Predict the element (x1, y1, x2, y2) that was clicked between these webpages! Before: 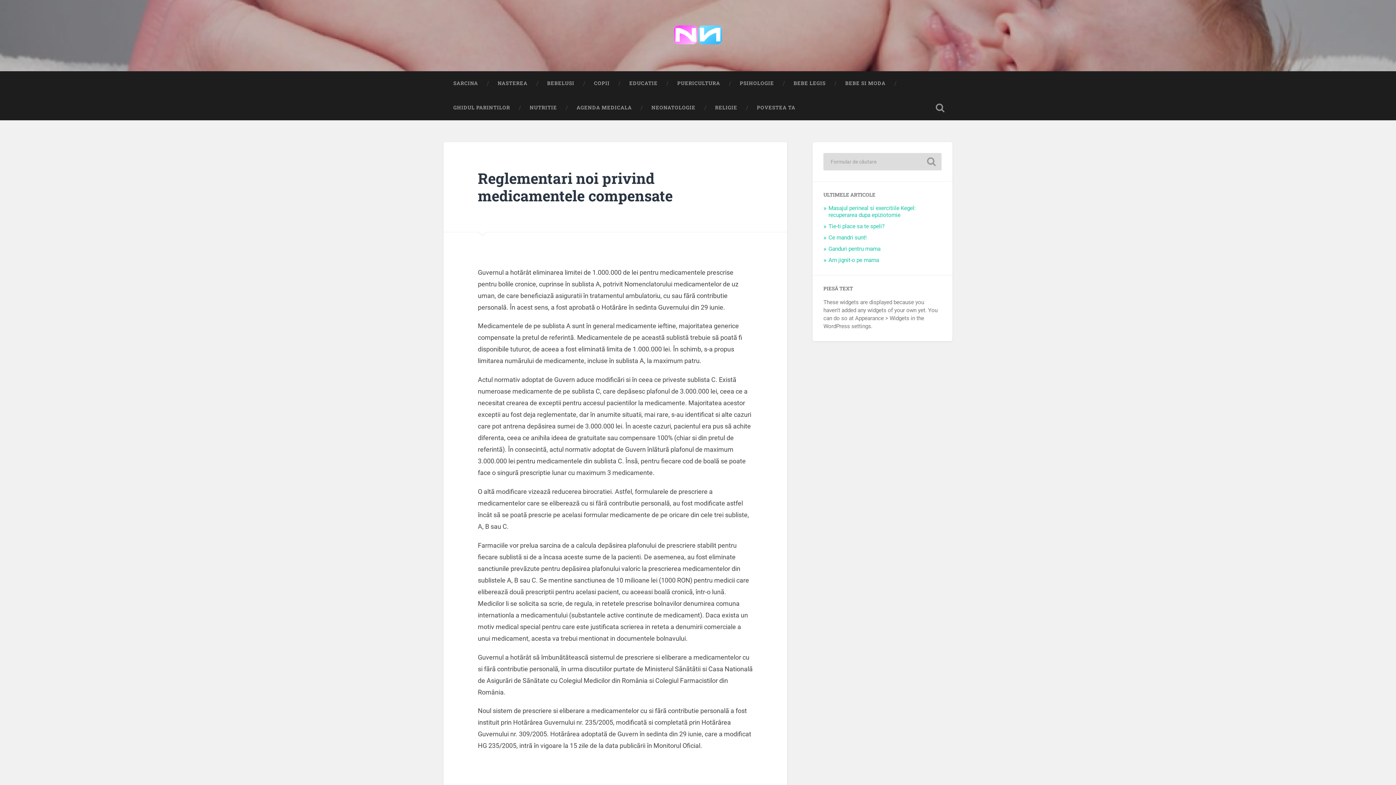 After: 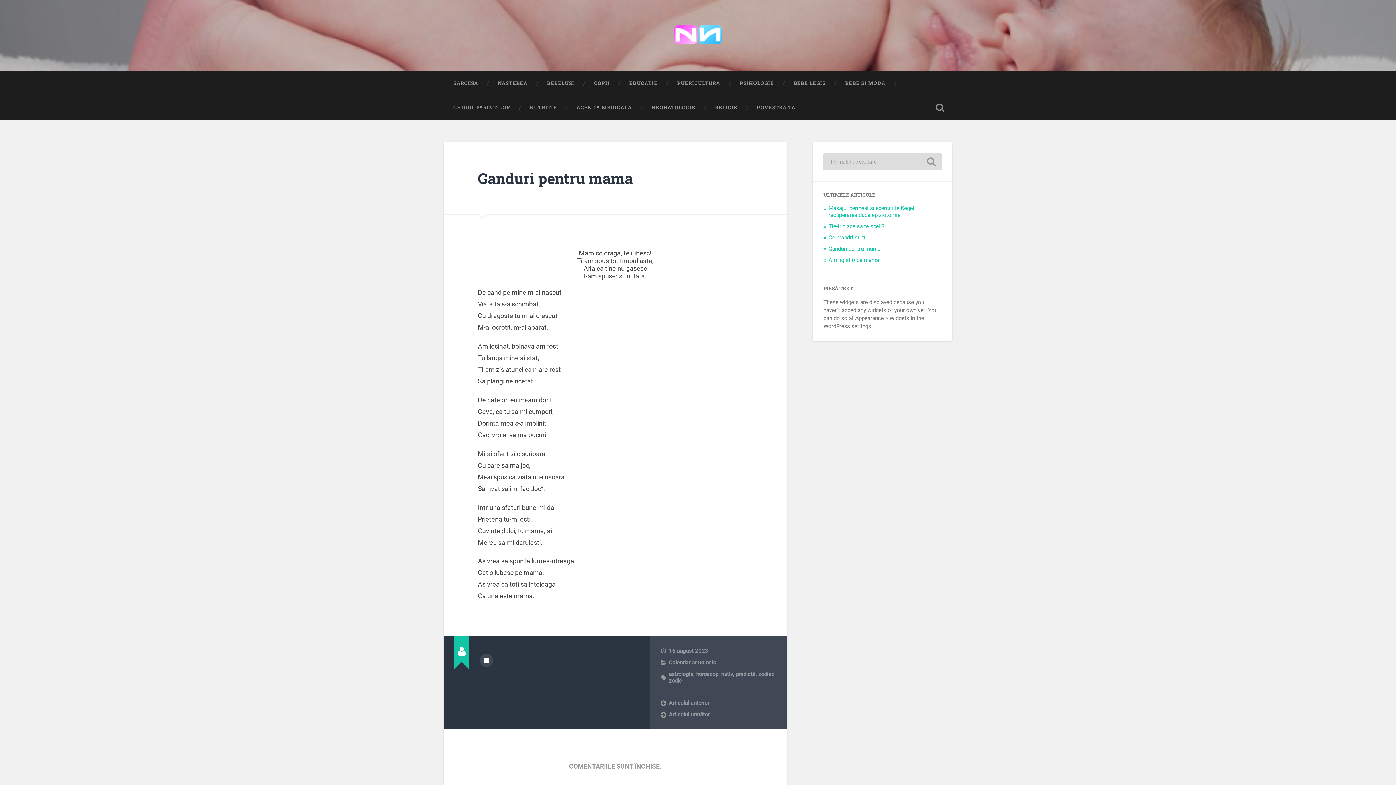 Action: label: Ganduri pentru mama bbox: (828, 245, 880, 252)